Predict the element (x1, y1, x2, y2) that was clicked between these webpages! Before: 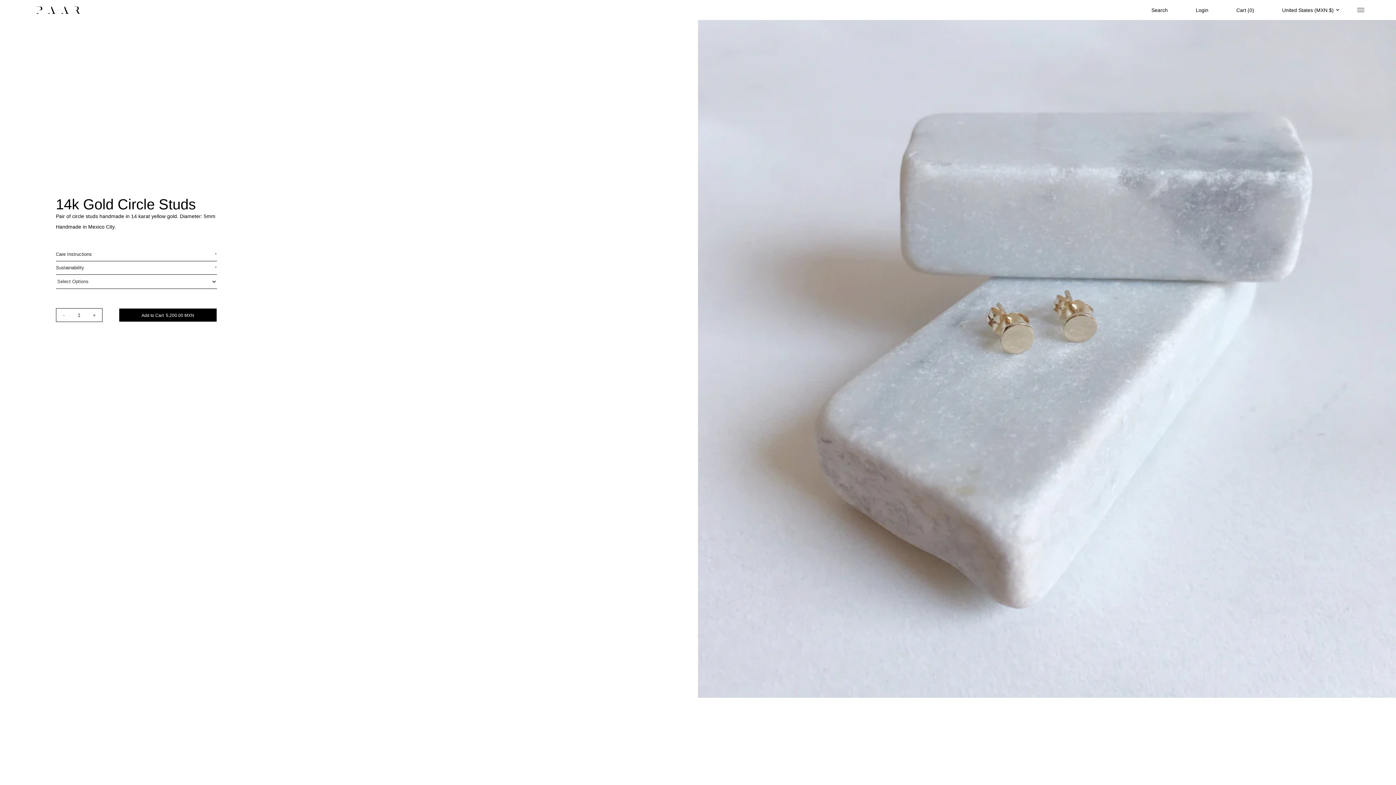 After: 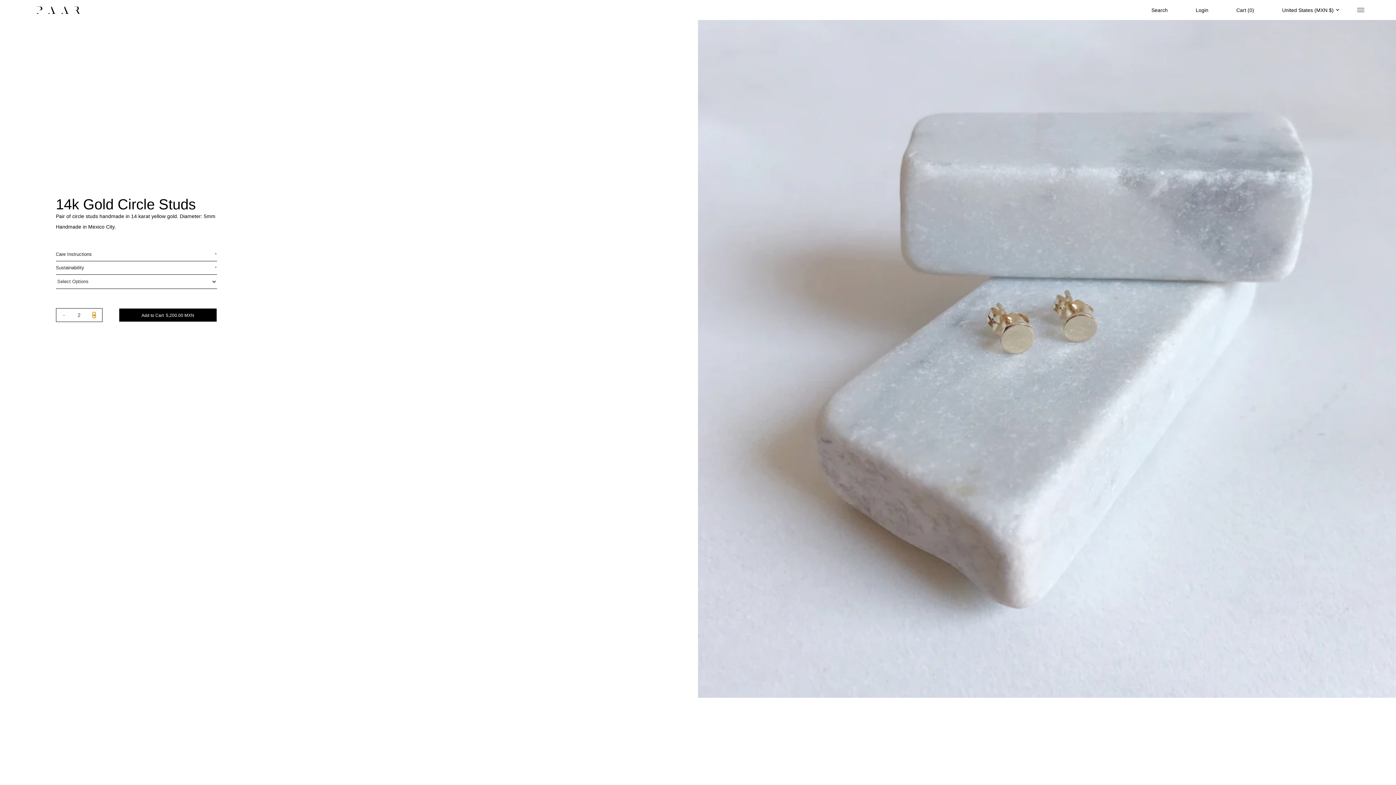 Action: bbox: (92, 312, 95, 317) label: +